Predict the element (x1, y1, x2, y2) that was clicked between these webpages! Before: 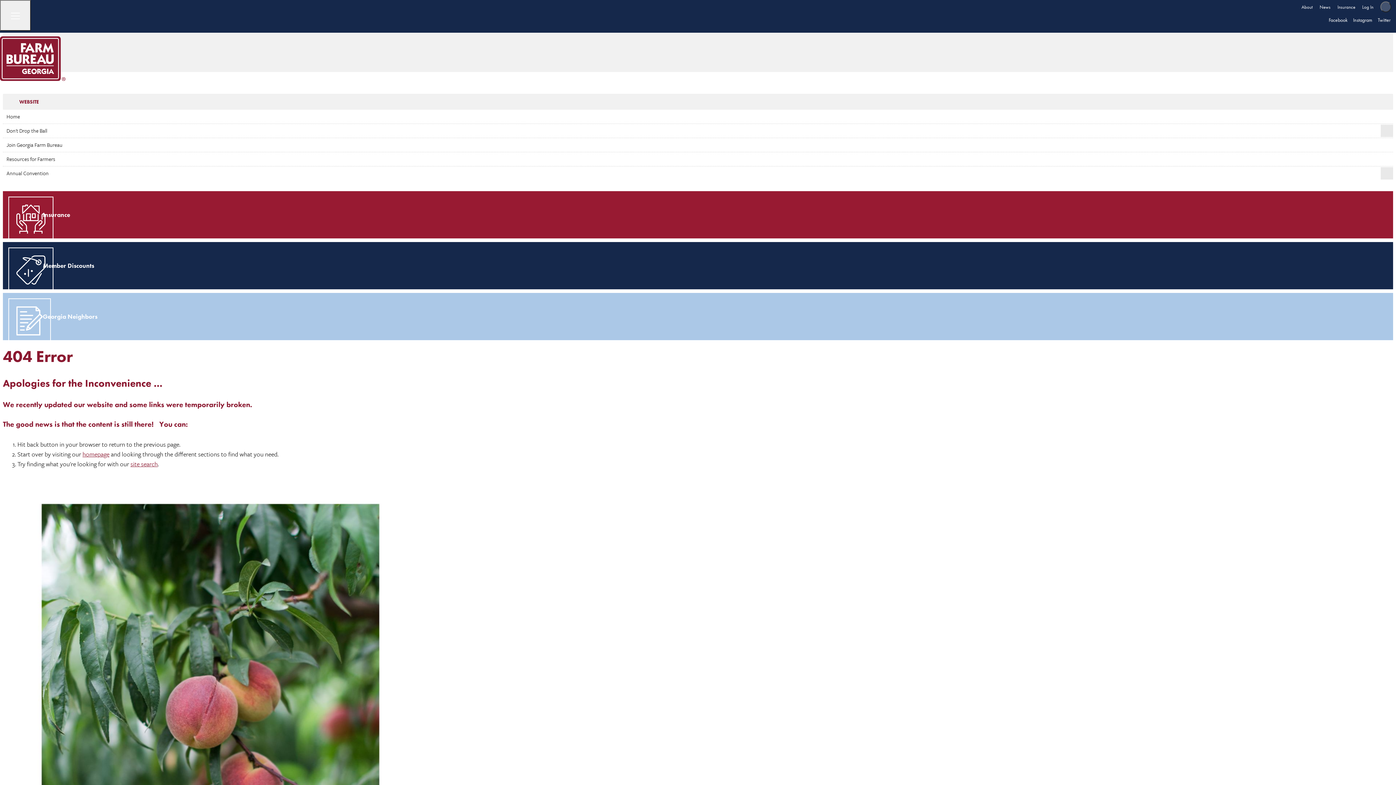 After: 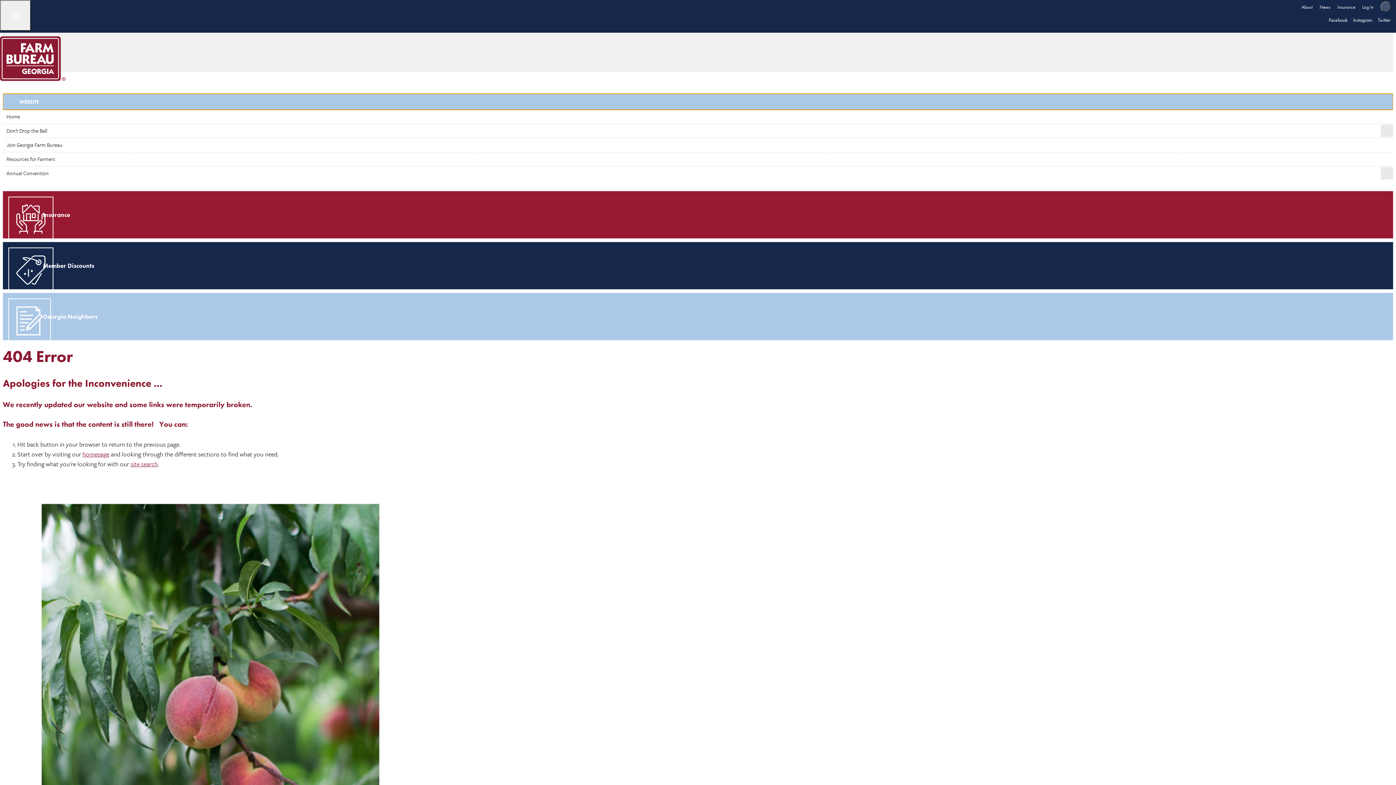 Action: label: Toggle section submenu bbox: (2, 93, 1393, 109)